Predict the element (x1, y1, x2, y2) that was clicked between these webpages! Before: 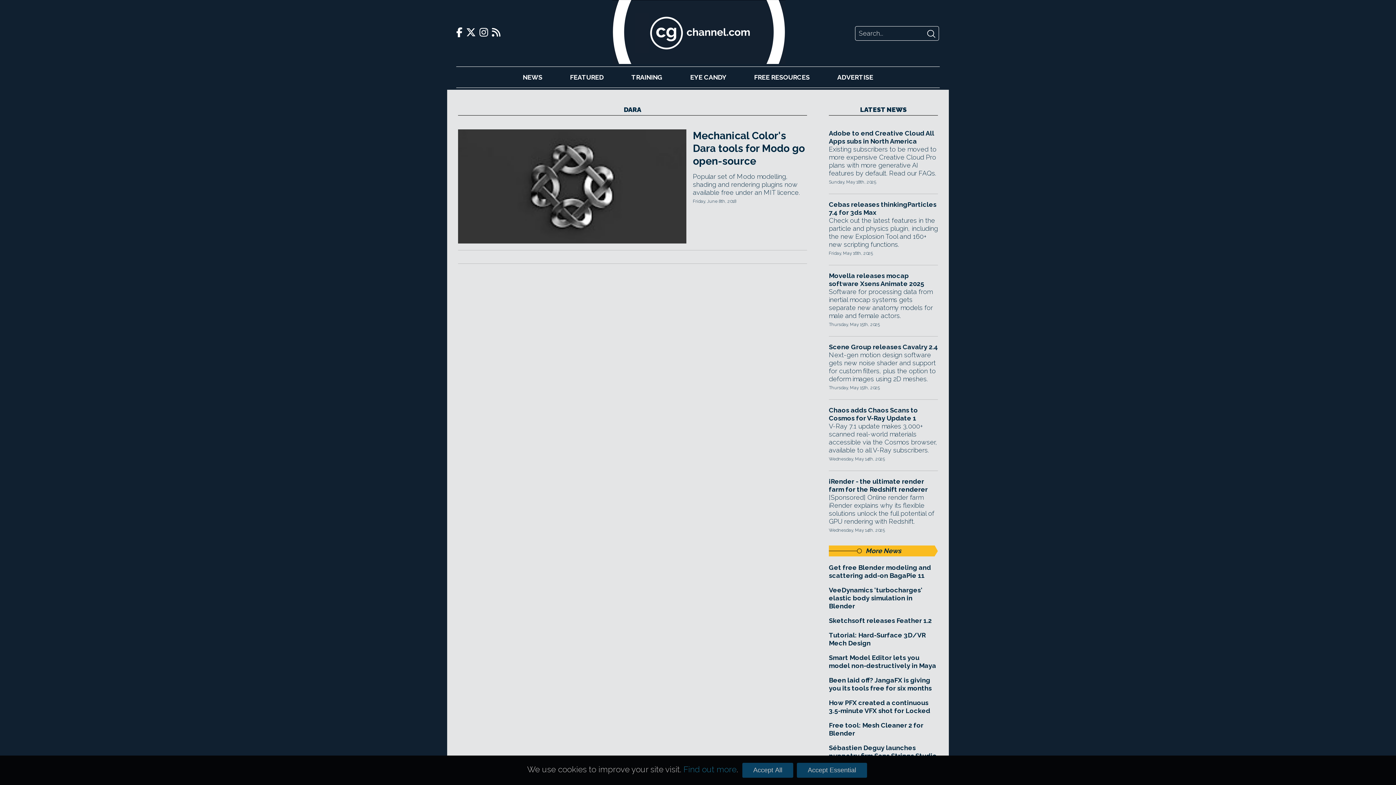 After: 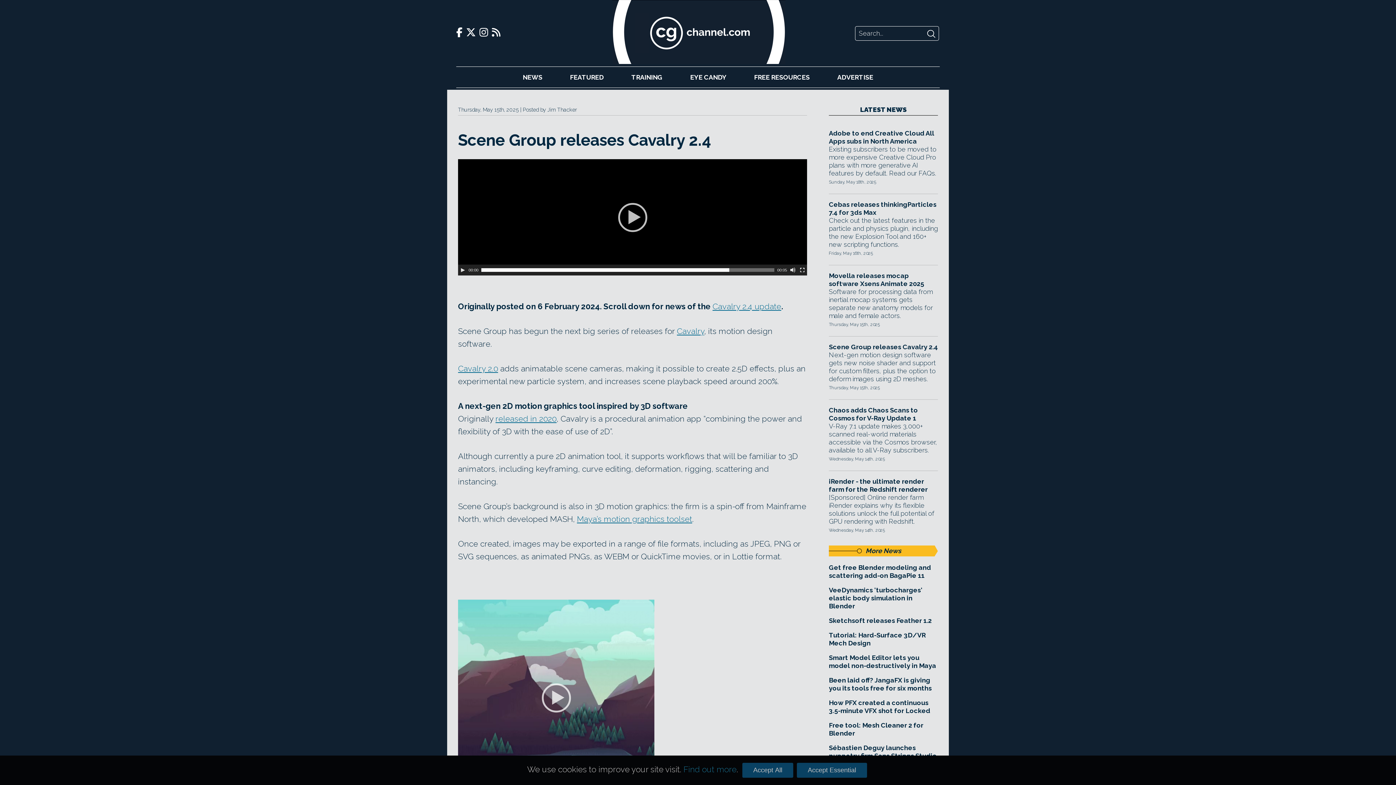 Action: label: Scene Group releases Cavalry 2.4 bbox: (829, 343, 938, 351)